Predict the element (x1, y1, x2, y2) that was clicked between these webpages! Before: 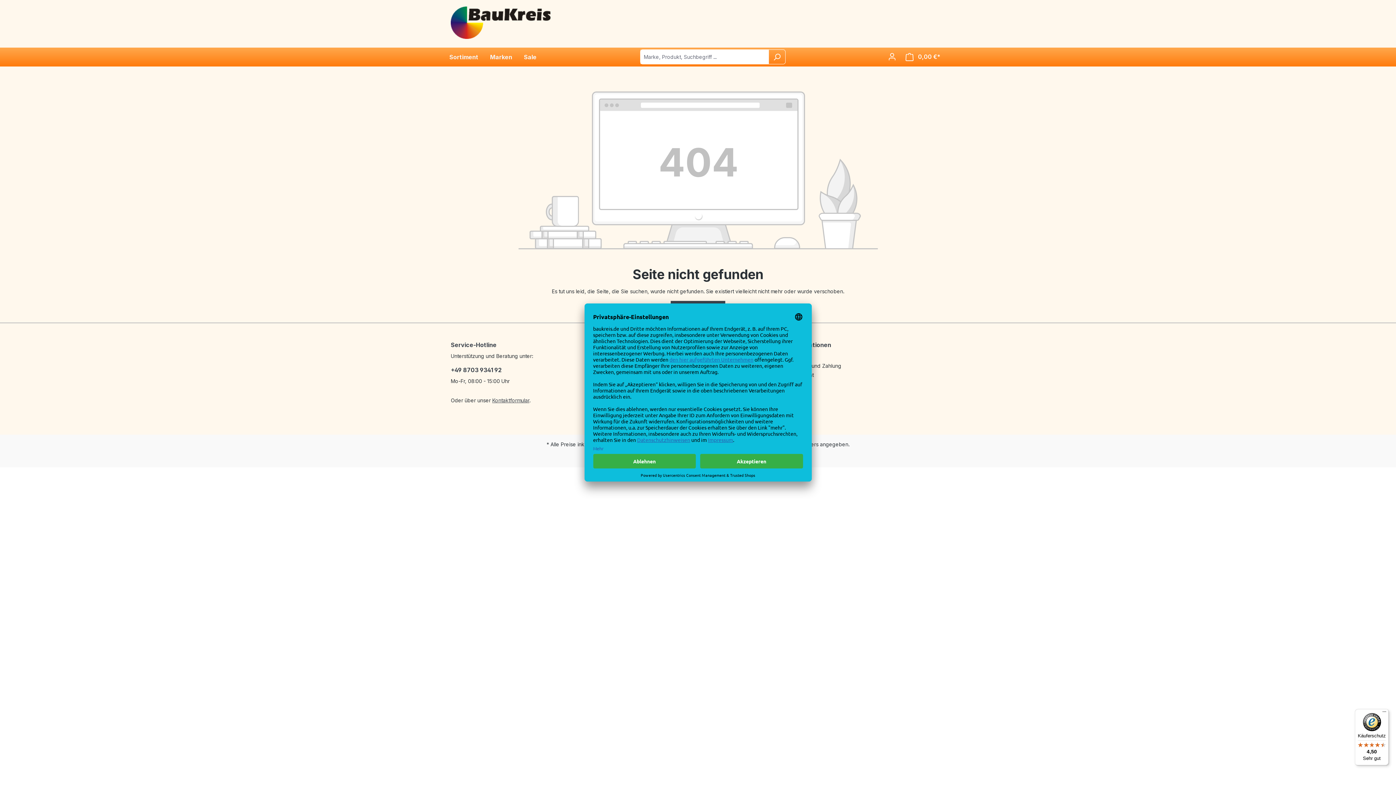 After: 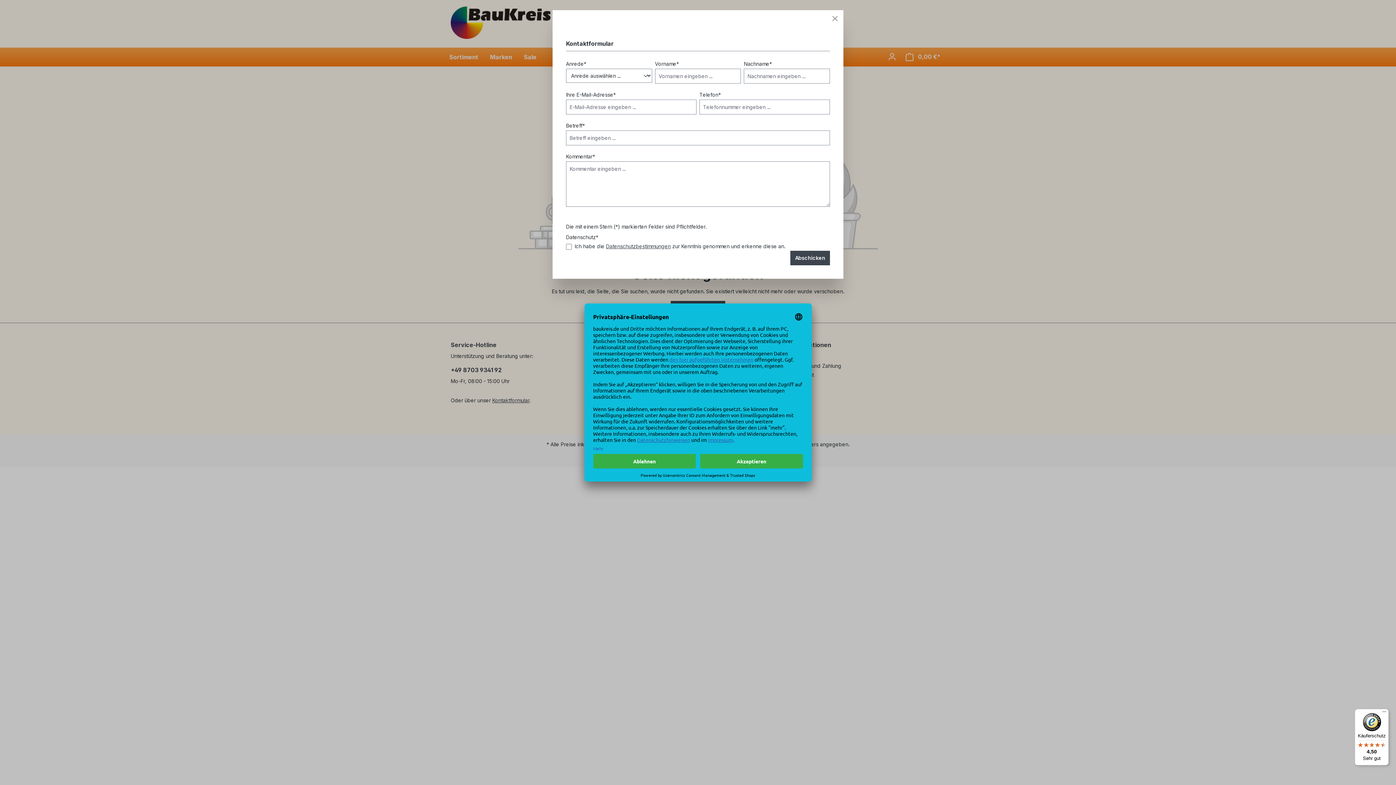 Action: bbox: (492, 397, 529, 403) label: Kontaktformular